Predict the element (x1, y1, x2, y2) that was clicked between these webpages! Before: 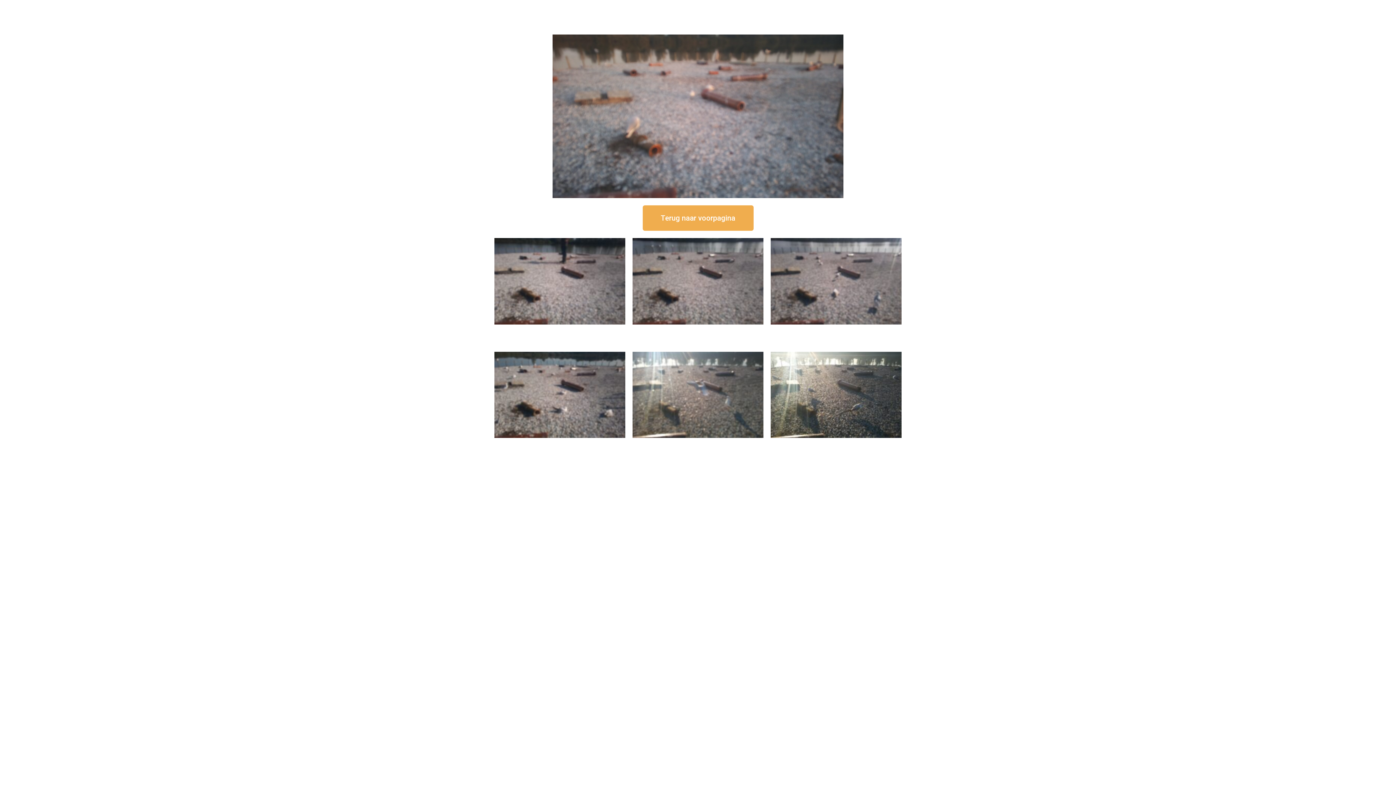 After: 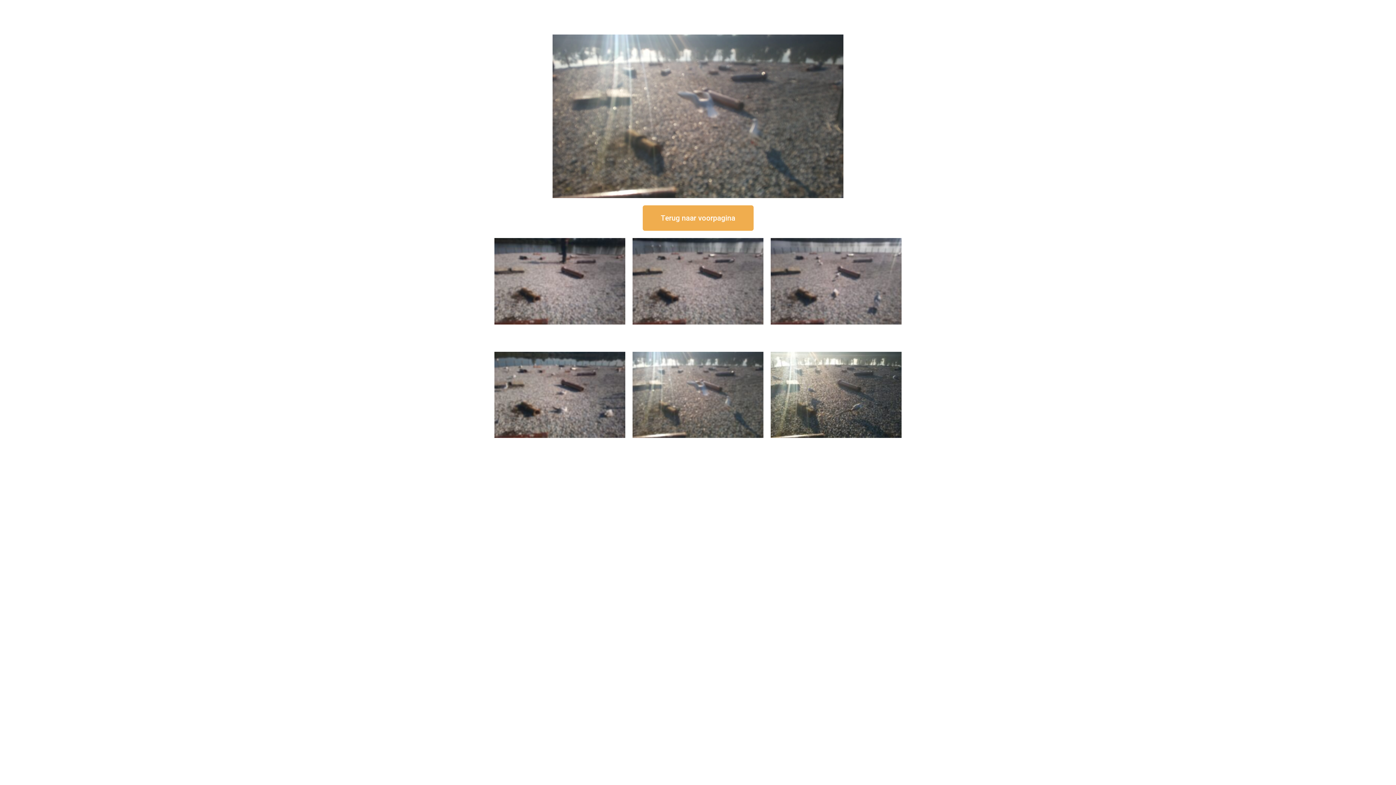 Action: label: 16 september om 09:35 uur bbox: (657, 440, 738, 448)